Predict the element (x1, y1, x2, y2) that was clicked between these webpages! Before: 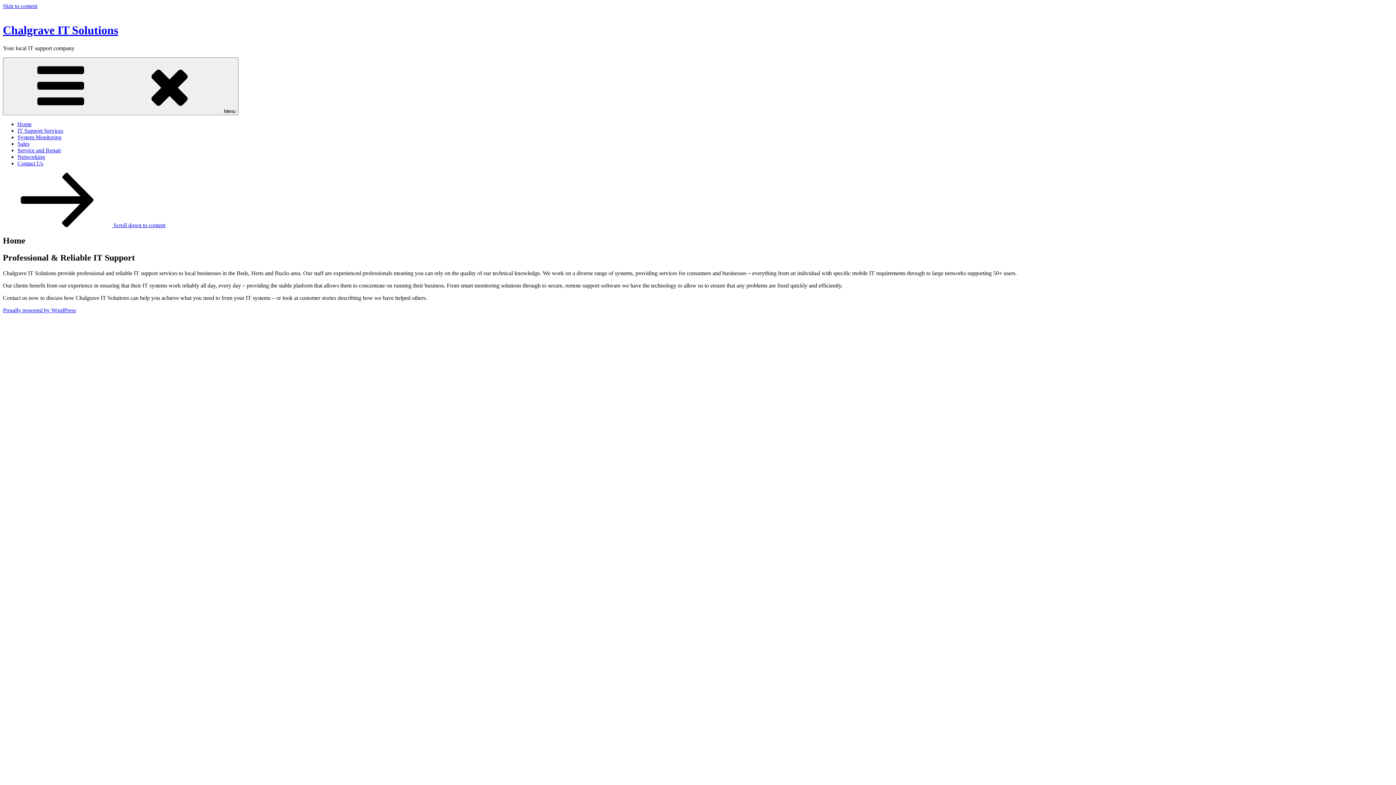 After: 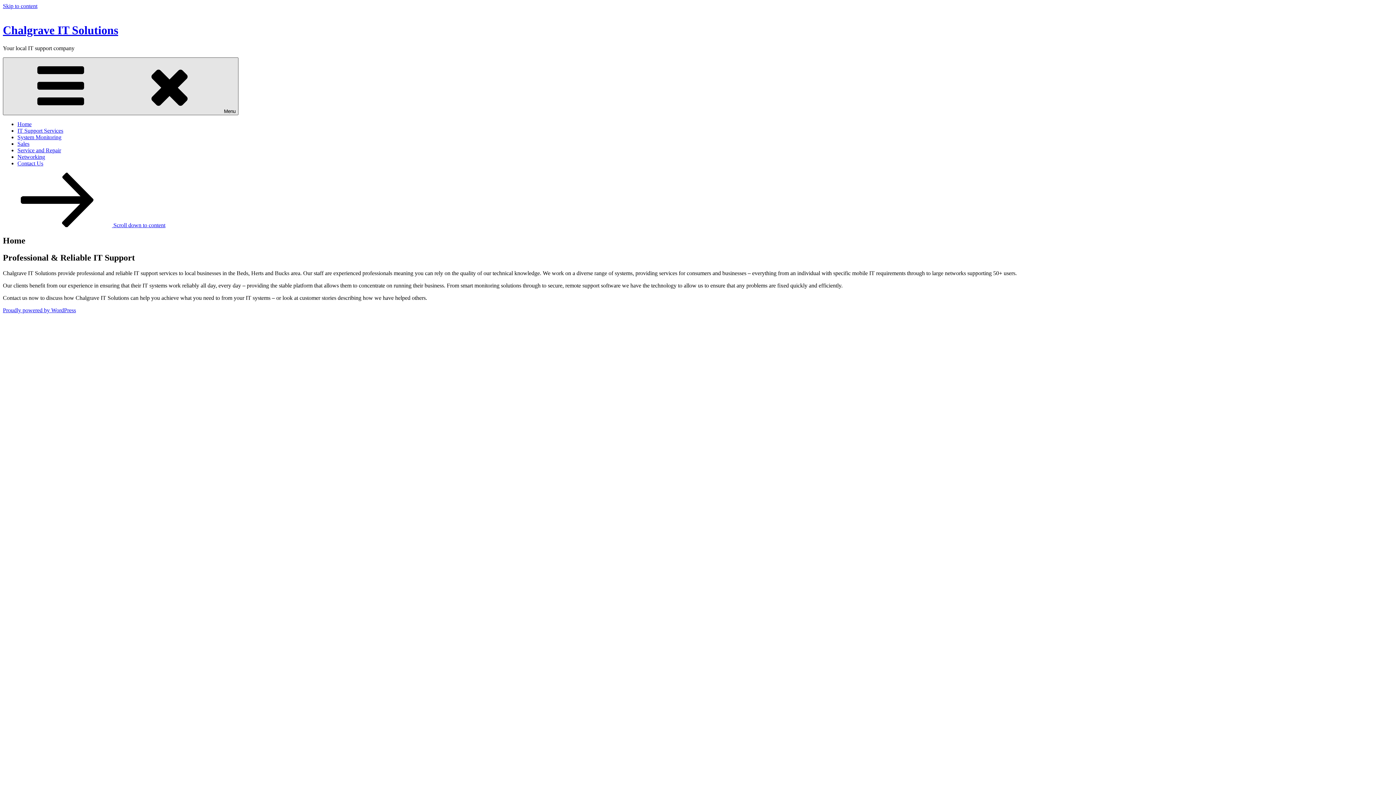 Action: label: Menu bbox: (2, 57, 238, 115)